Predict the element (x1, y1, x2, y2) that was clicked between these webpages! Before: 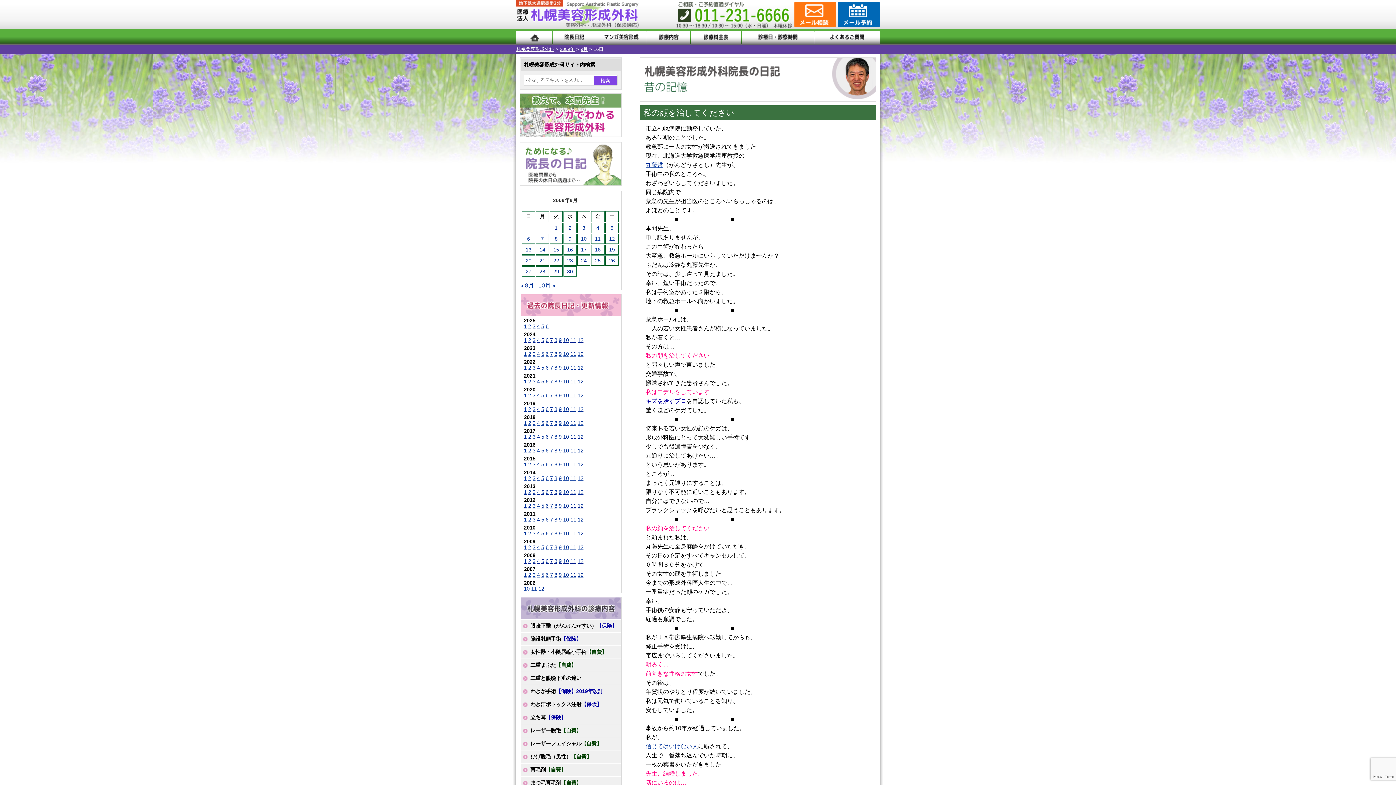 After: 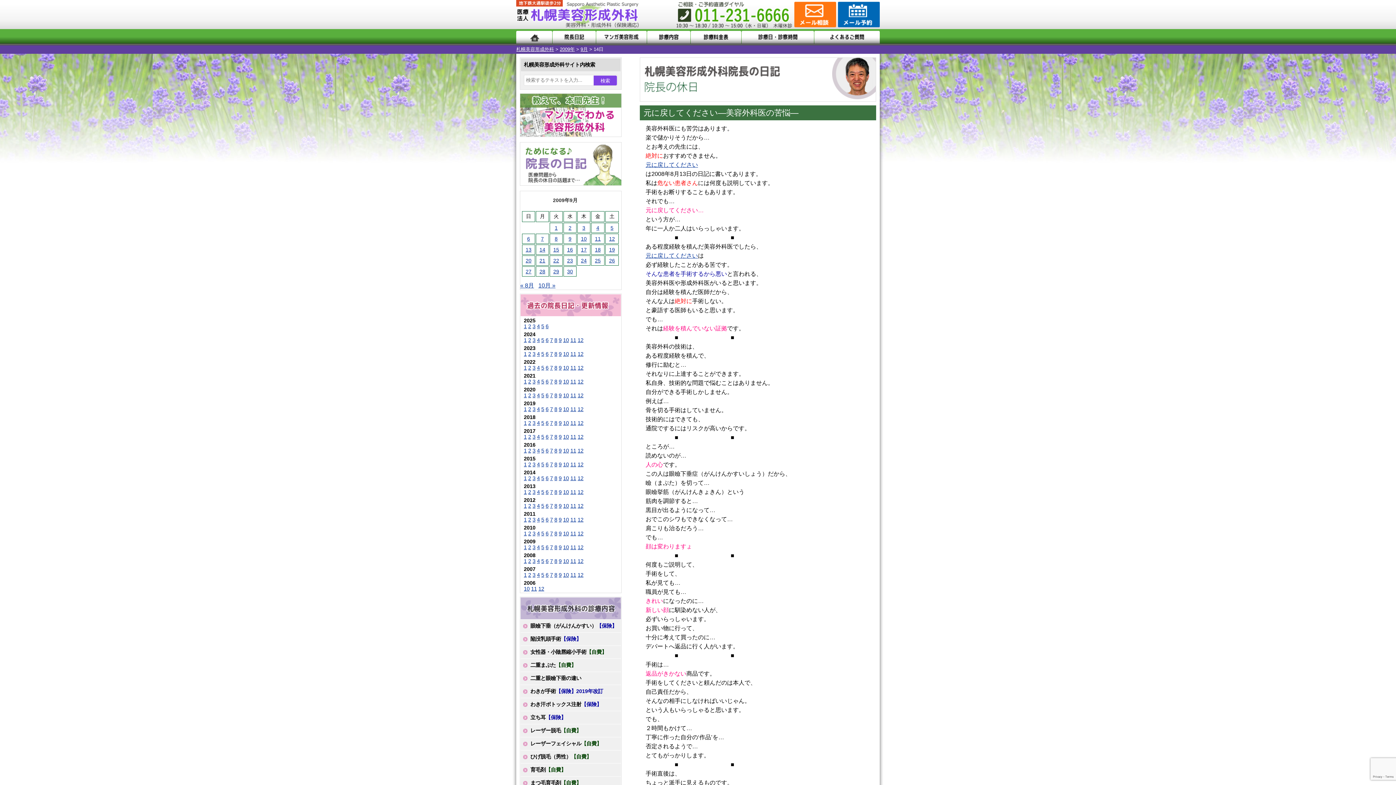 Action: bbox: (539, 246, 545, 252) label: 2009年9月14日 に投稿を公開